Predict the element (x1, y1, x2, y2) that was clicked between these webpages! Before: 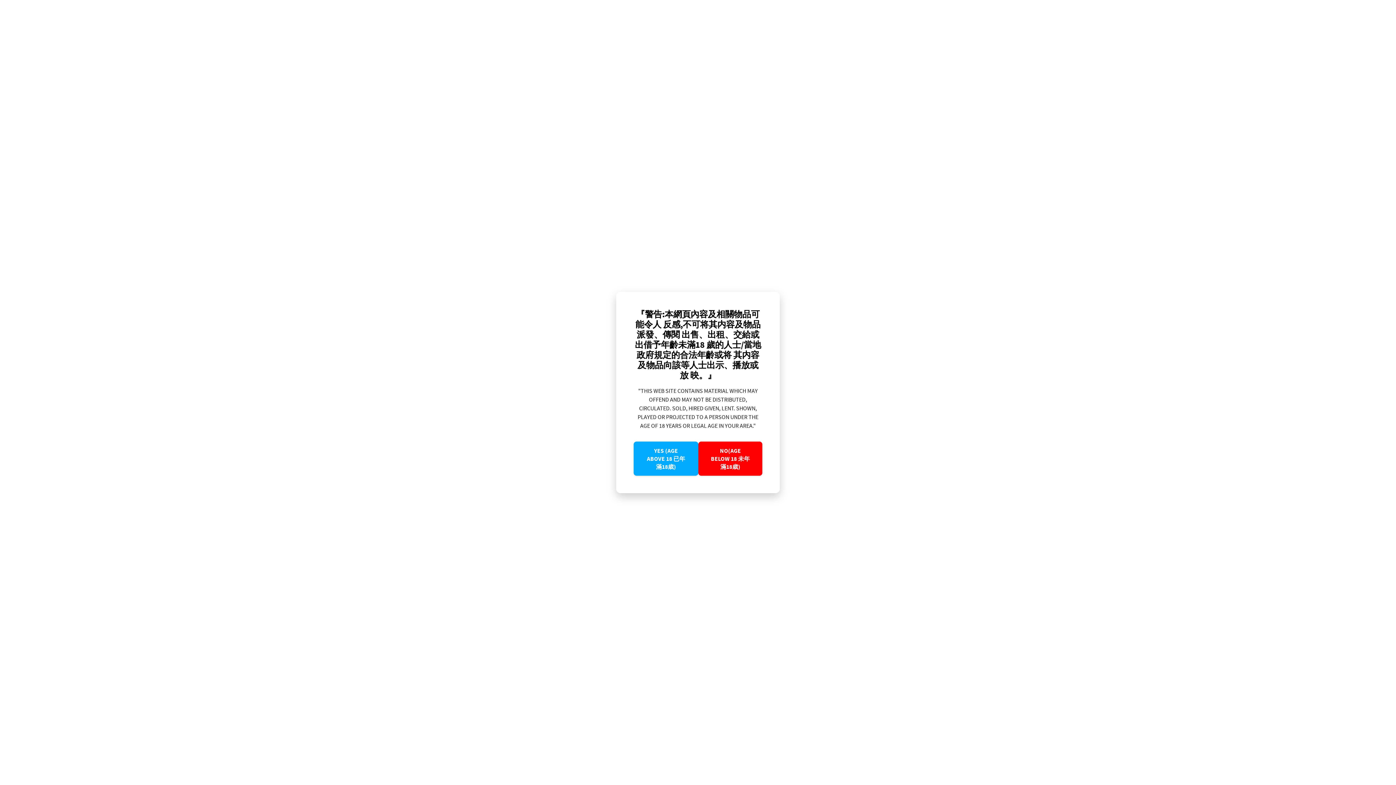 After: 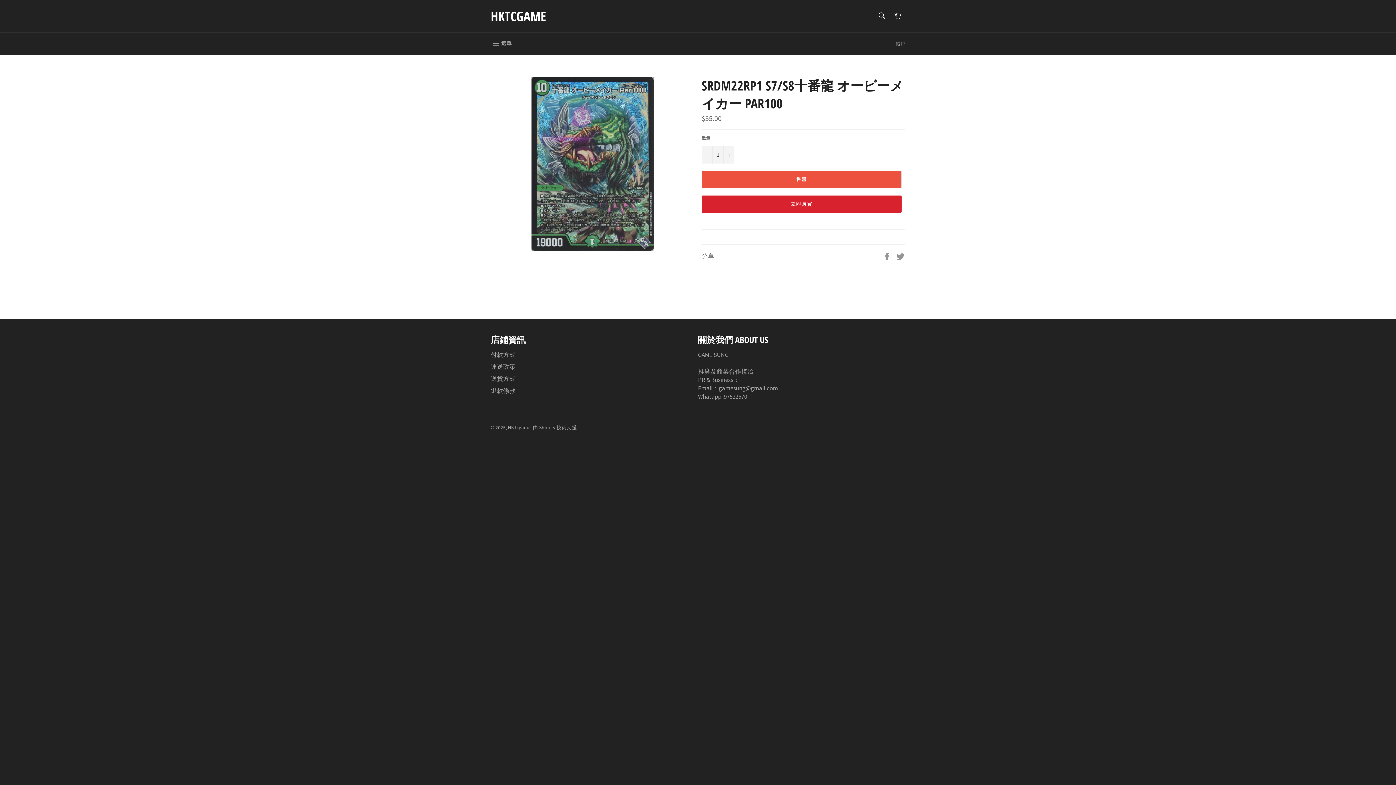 Action: label: YES (AGE ABOVE 18 已年滿18歳) bbox: (633, 441, 698, 476)